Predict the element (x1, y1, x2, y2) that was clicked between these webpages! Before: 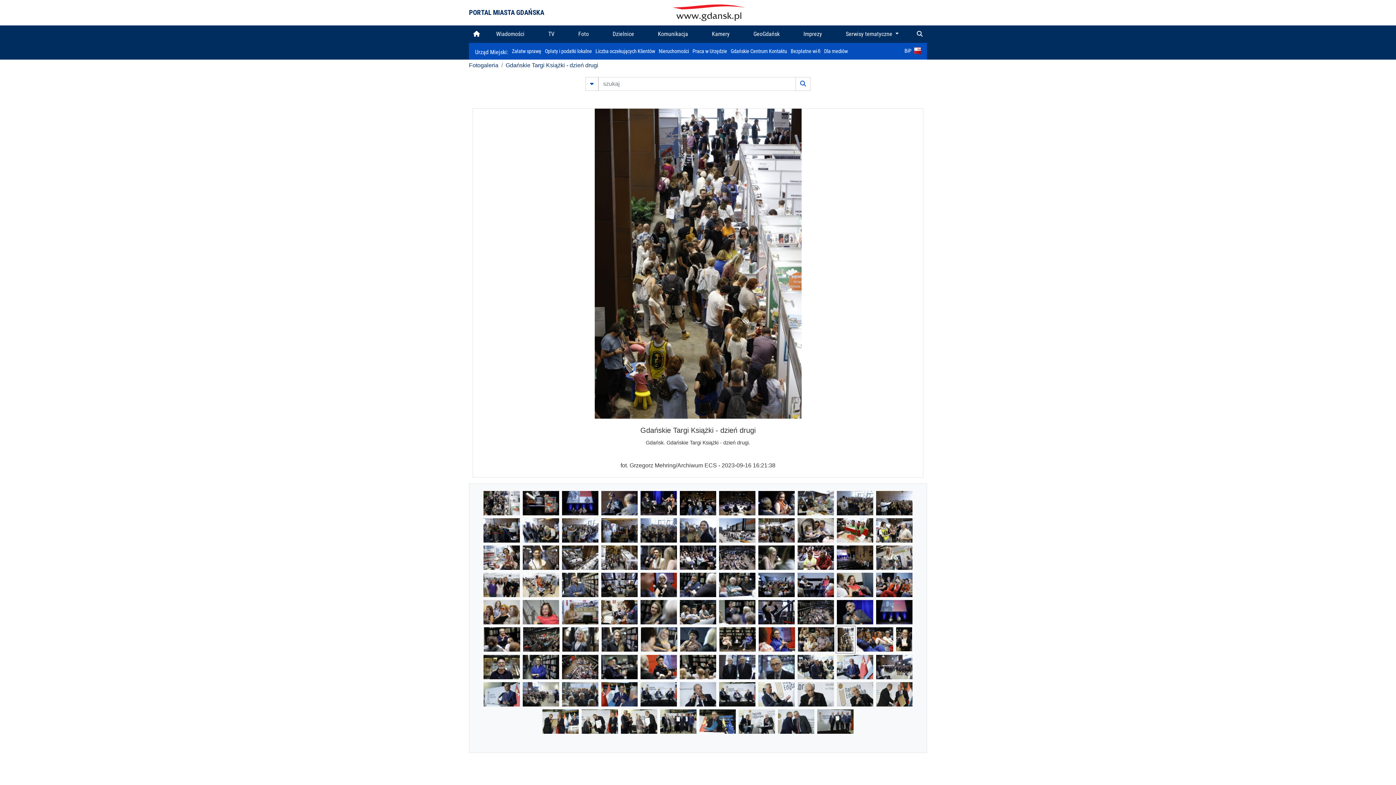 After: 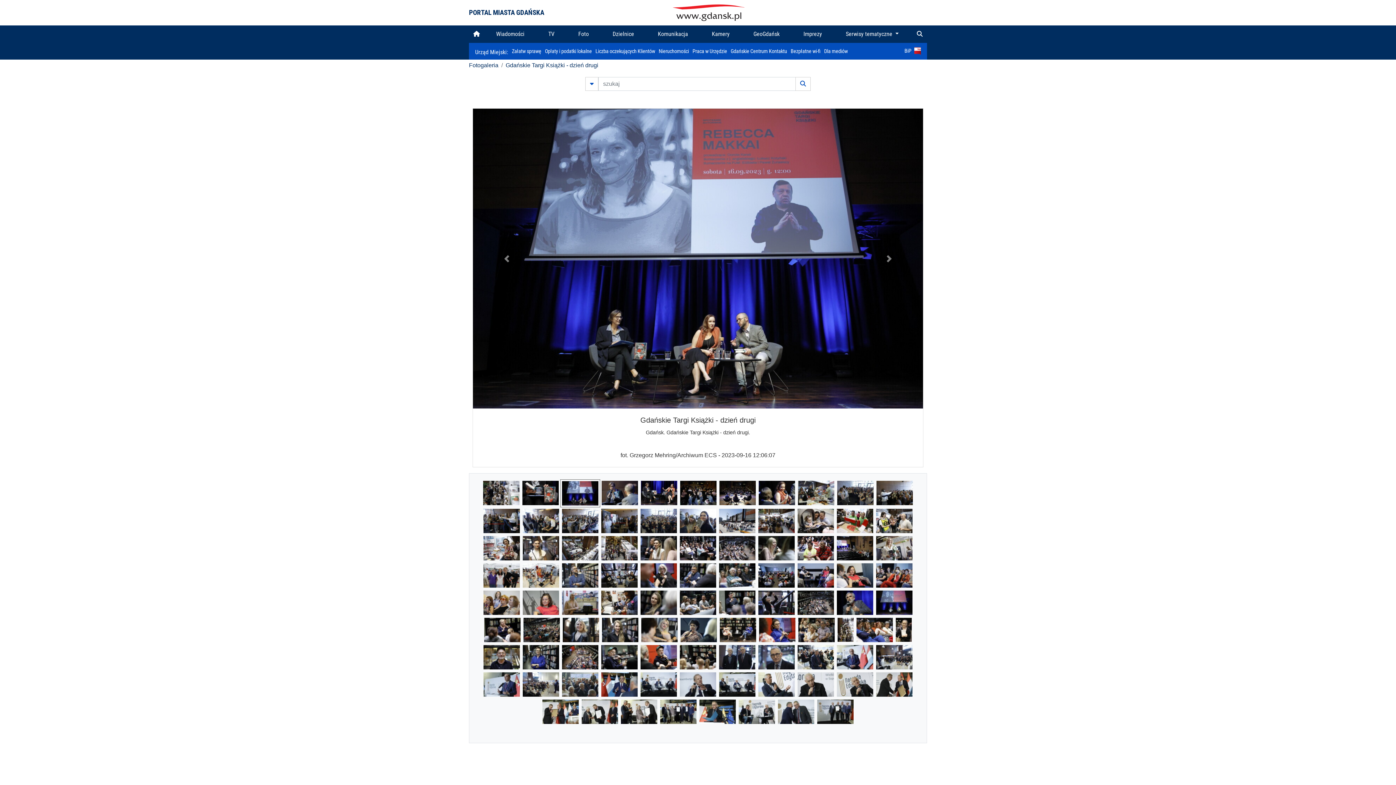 Action: bbox: (562, 499, 598, 506)